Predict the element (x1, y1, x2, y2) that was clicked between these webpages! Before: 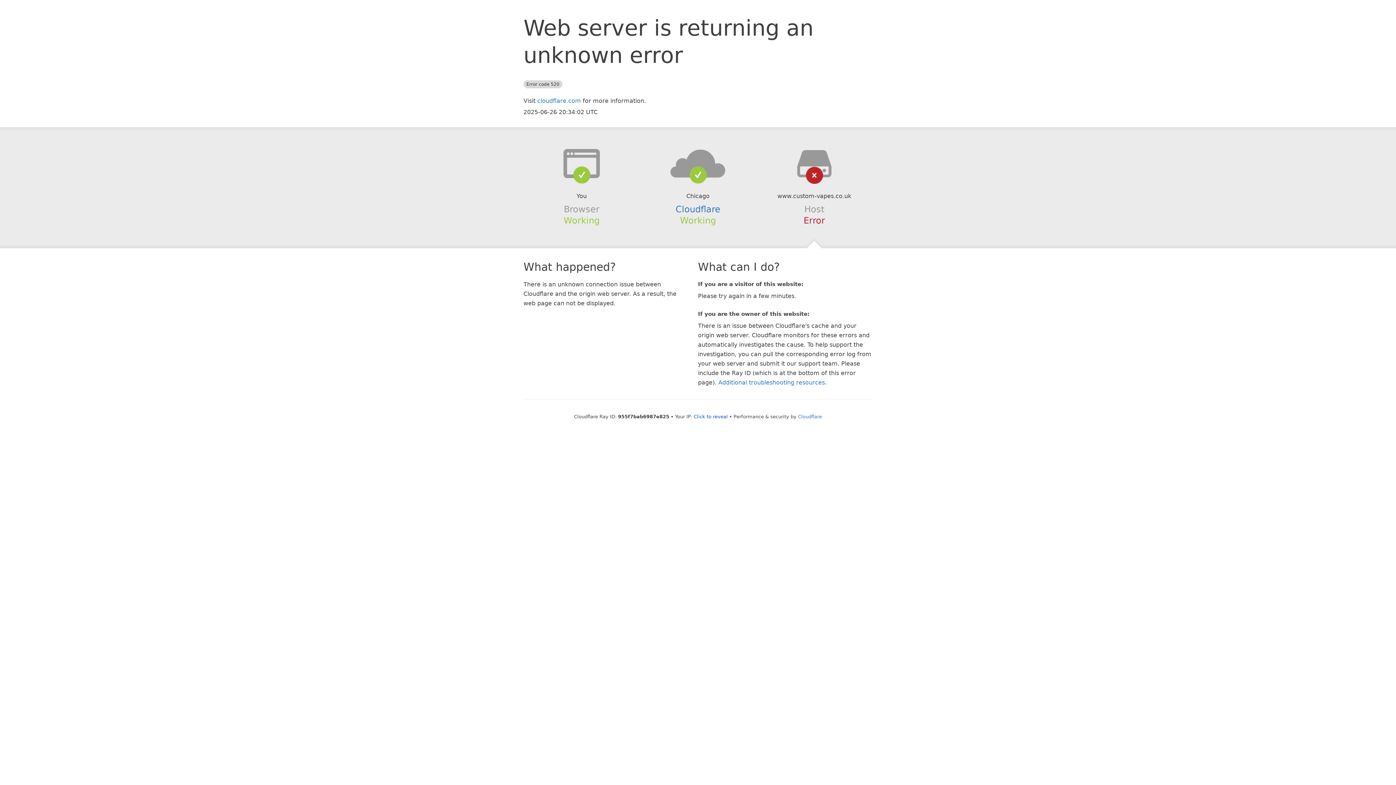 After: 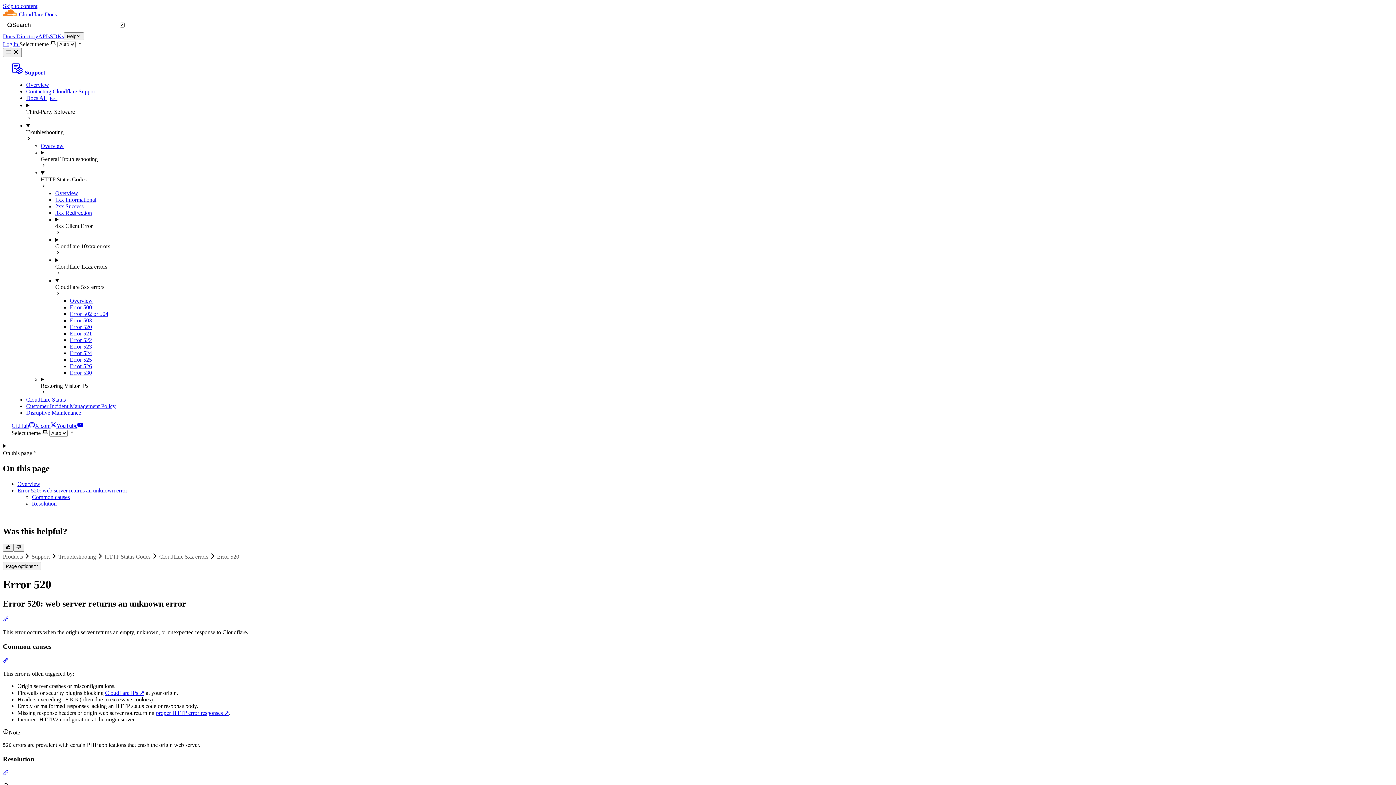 Action: bbox: (718, 379, 825, 386) label: Additional troubleshooting resources